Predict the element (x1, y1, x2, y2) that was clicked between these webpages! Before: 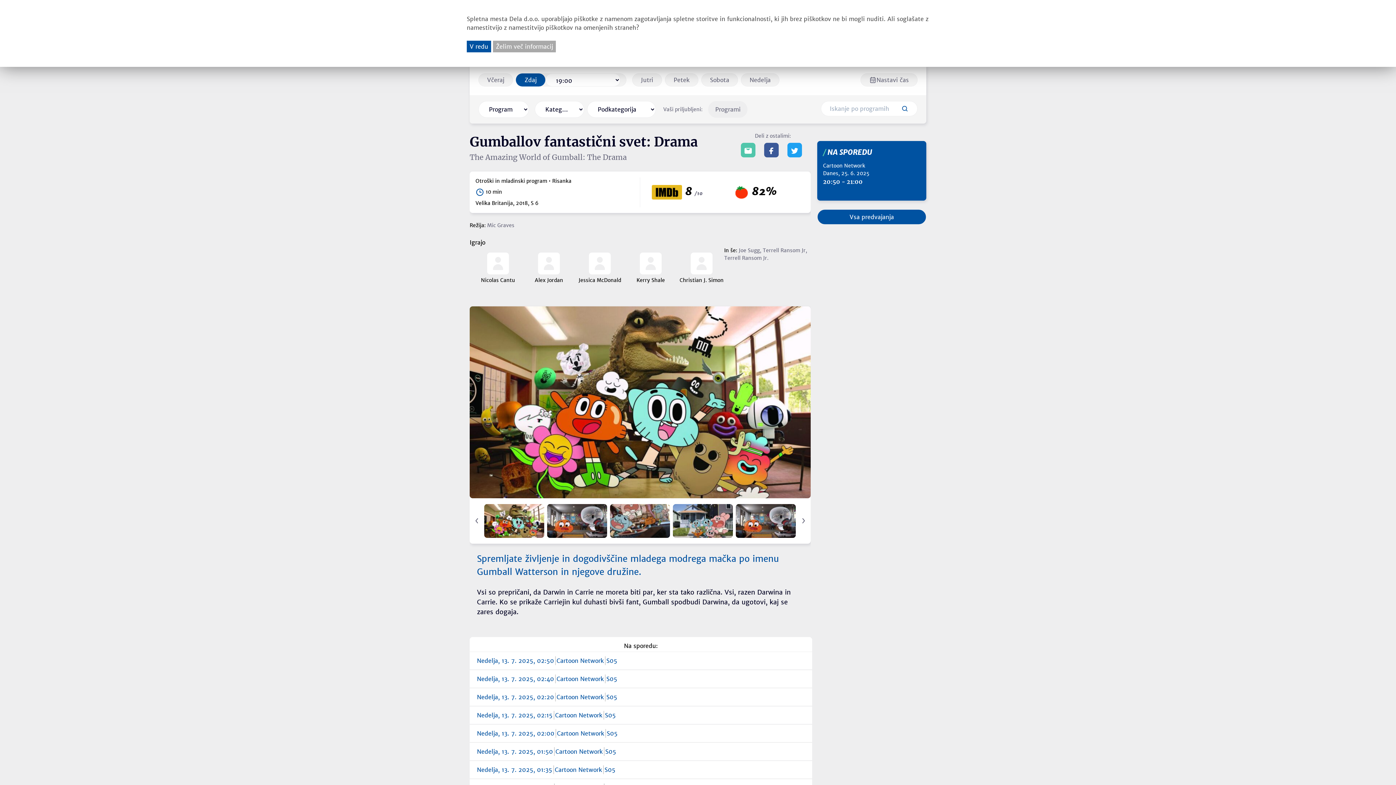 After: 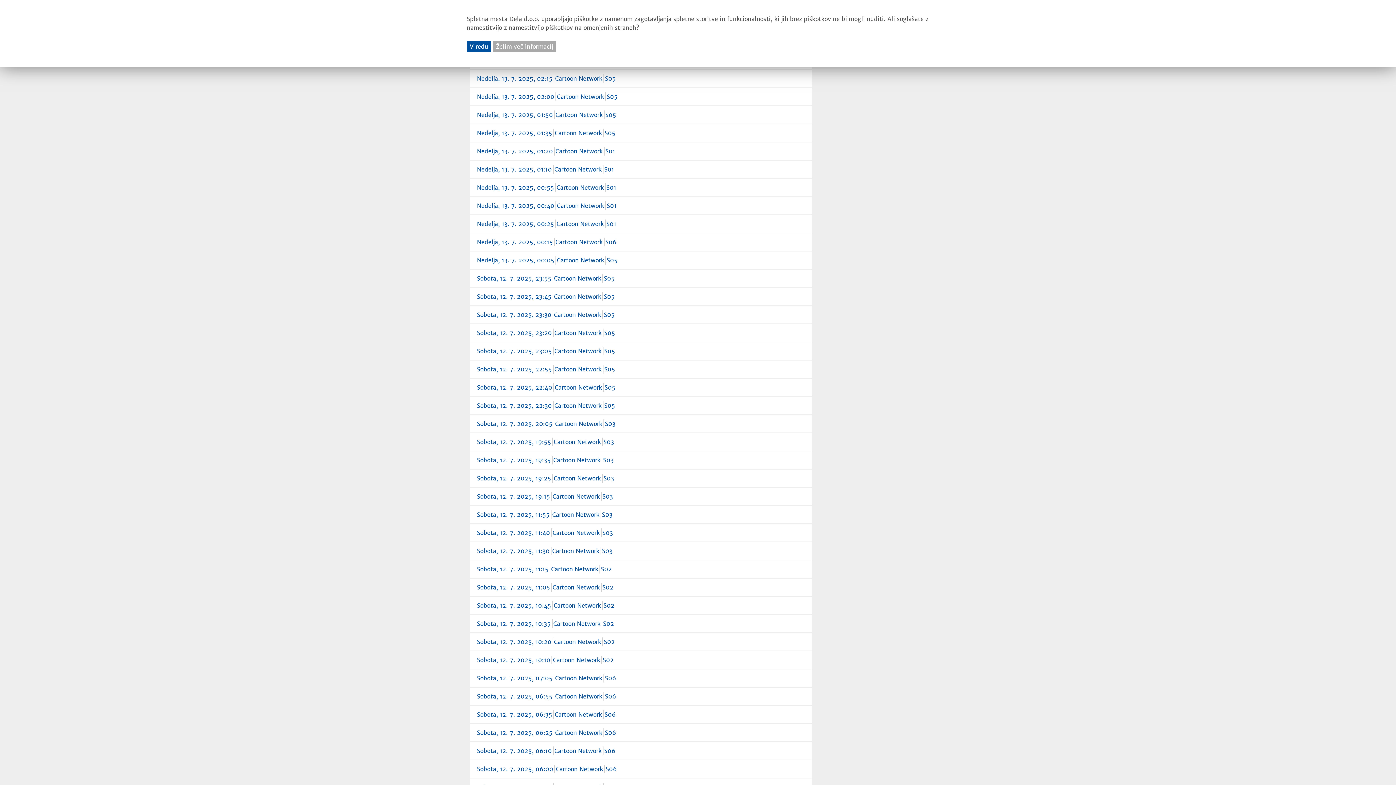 Action: label: Vsa predvajanja bbox: (817, 209, 926, 224)